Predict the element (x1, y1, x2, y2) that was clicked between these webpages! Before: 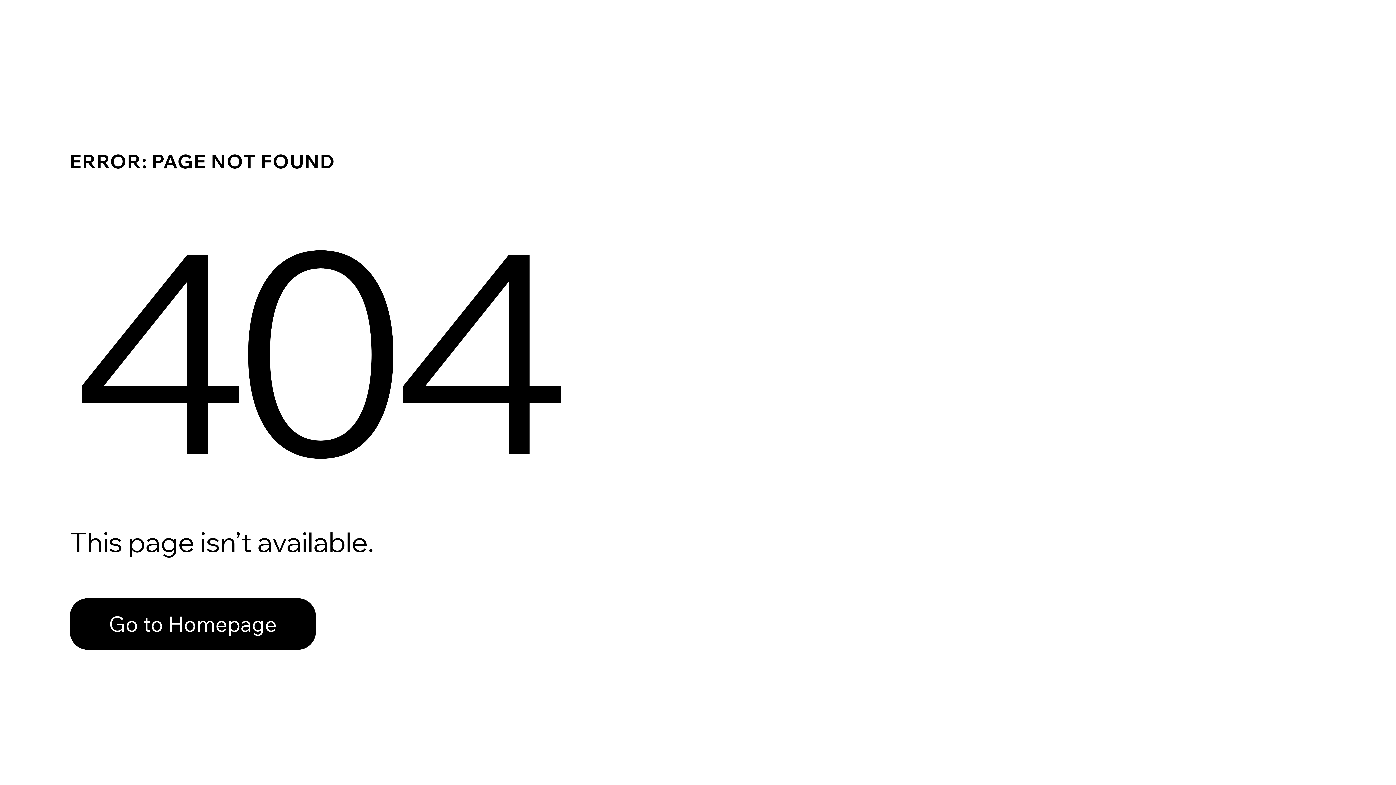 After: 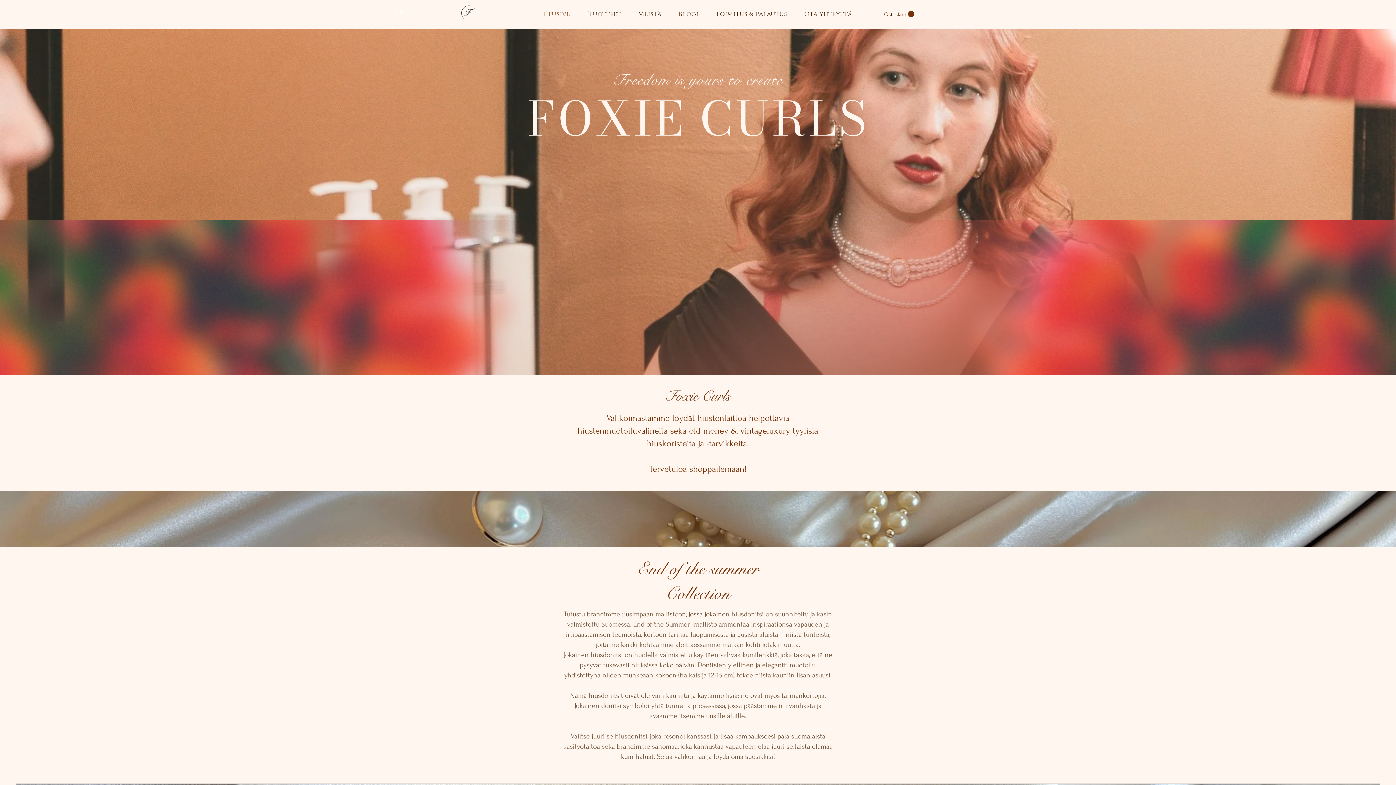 Action: bbox: (69, 582, 768, 659) label: Go to Homepage